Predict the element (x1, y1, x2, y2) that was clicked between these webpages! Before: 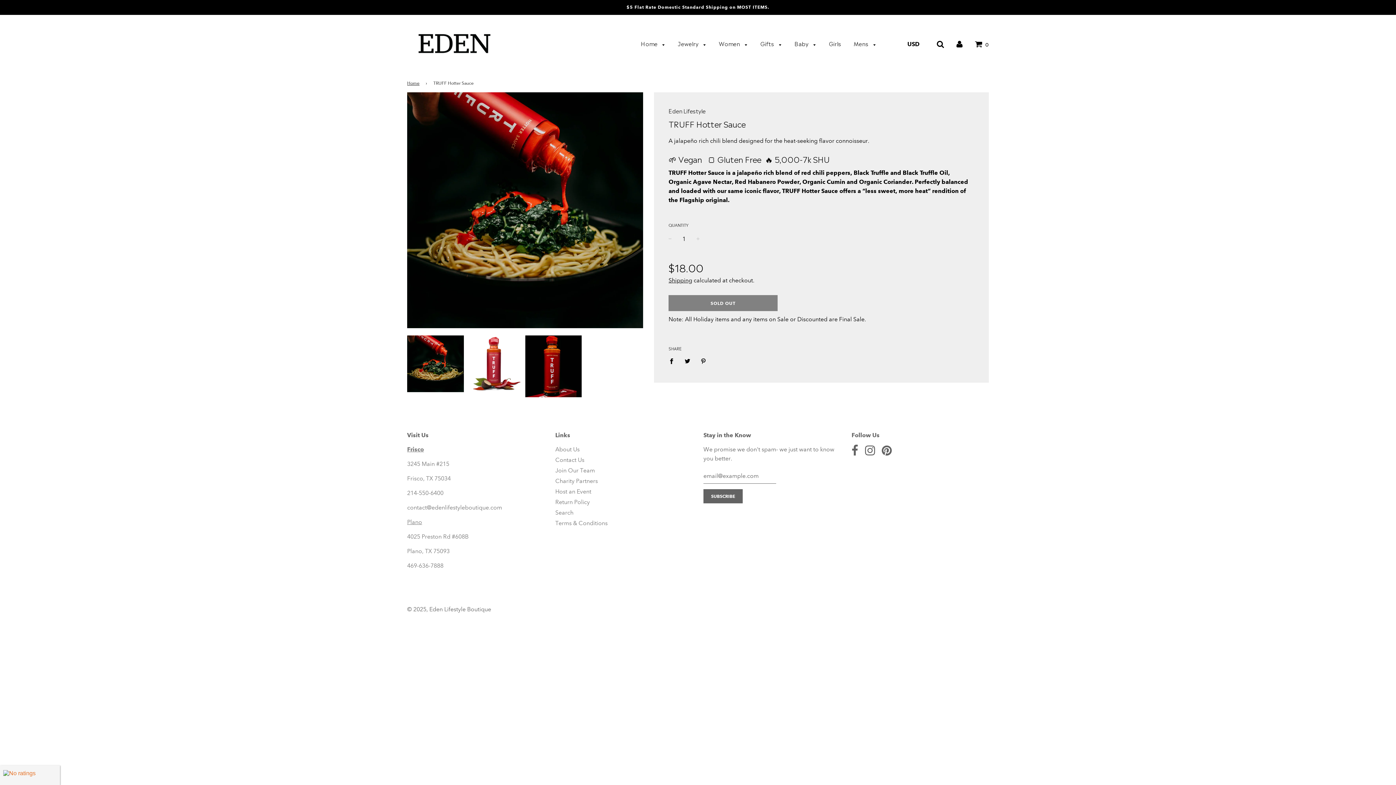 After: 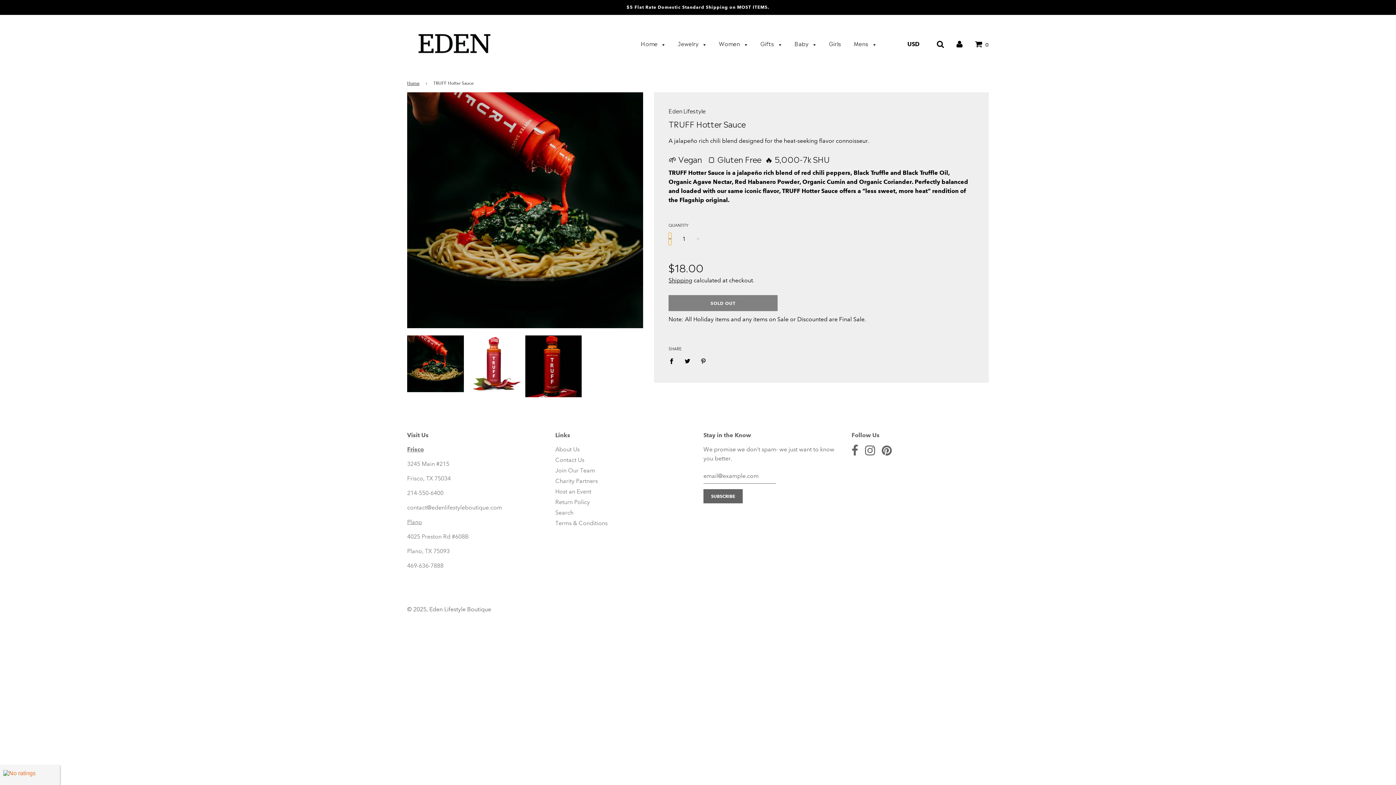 Action: label: − bbox: (668, 232, 671, 245)